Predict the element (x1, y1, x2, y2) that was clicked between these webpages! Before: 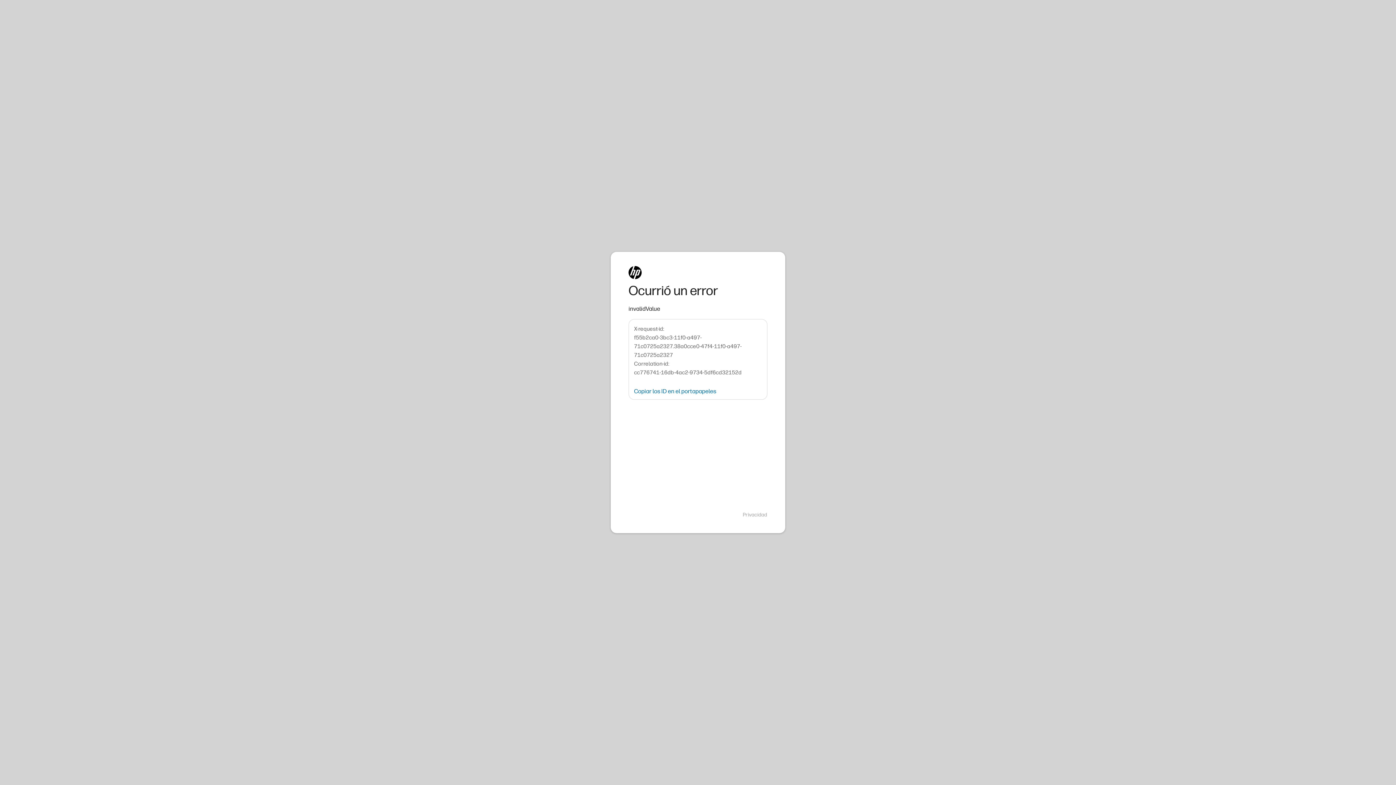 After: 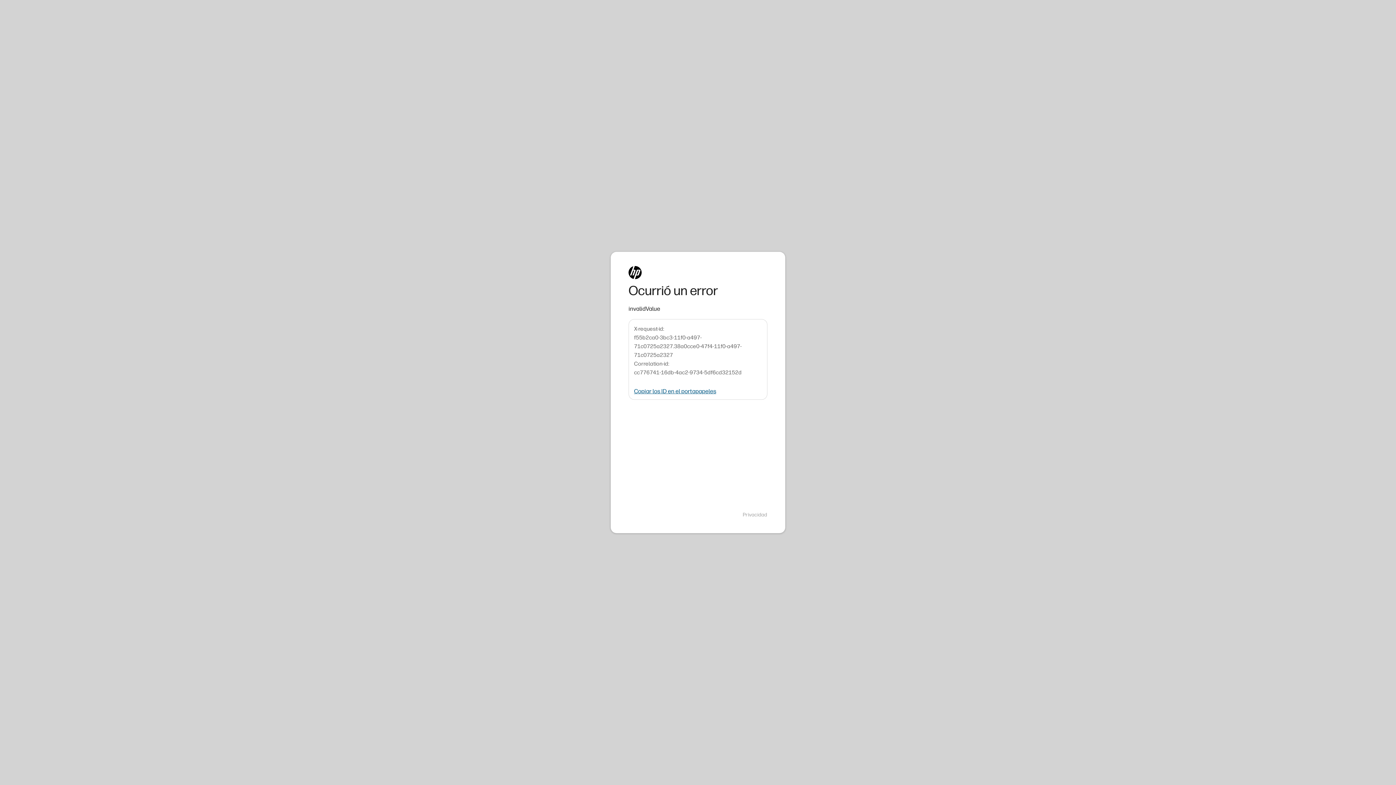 Action: label: Copiar los ID en el portapapeles bbox: (634, 388, 716, 394)